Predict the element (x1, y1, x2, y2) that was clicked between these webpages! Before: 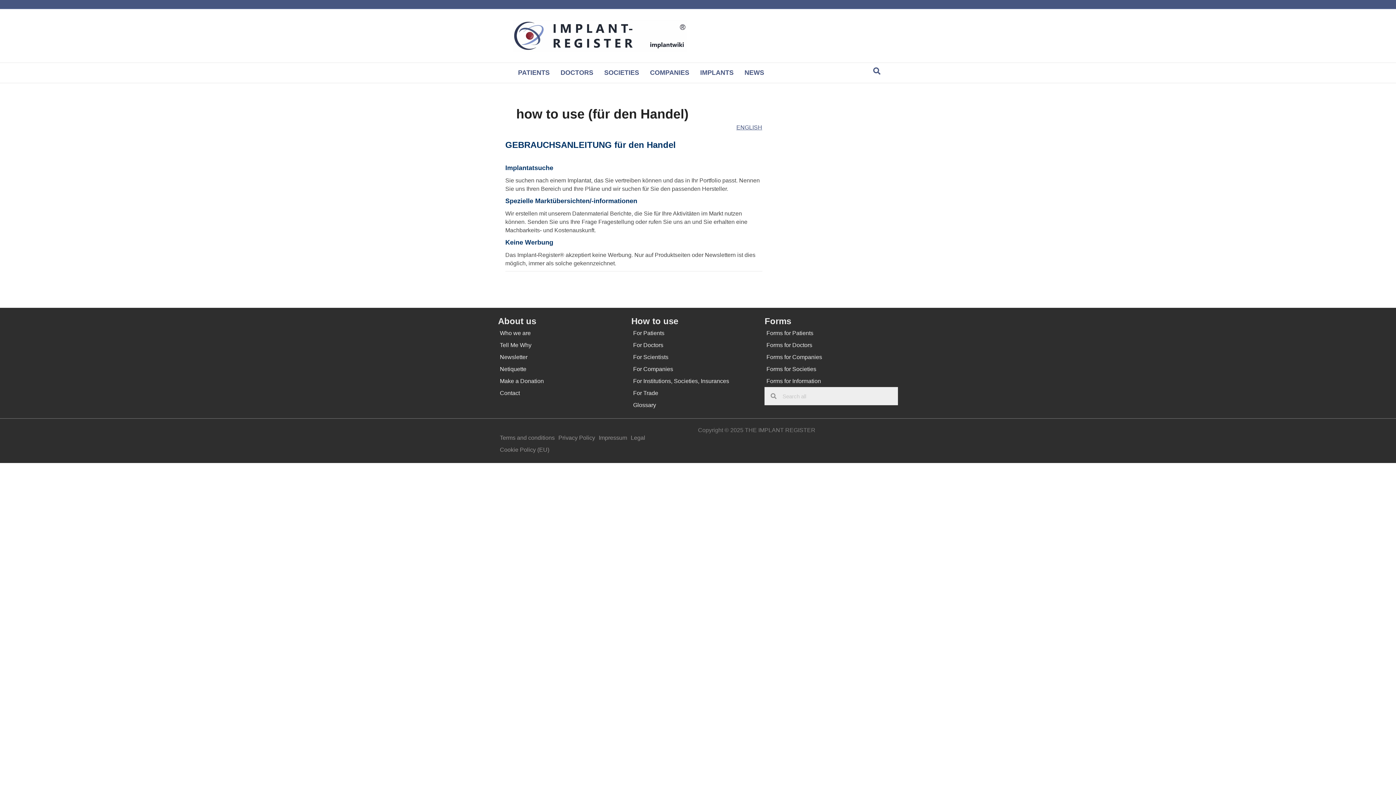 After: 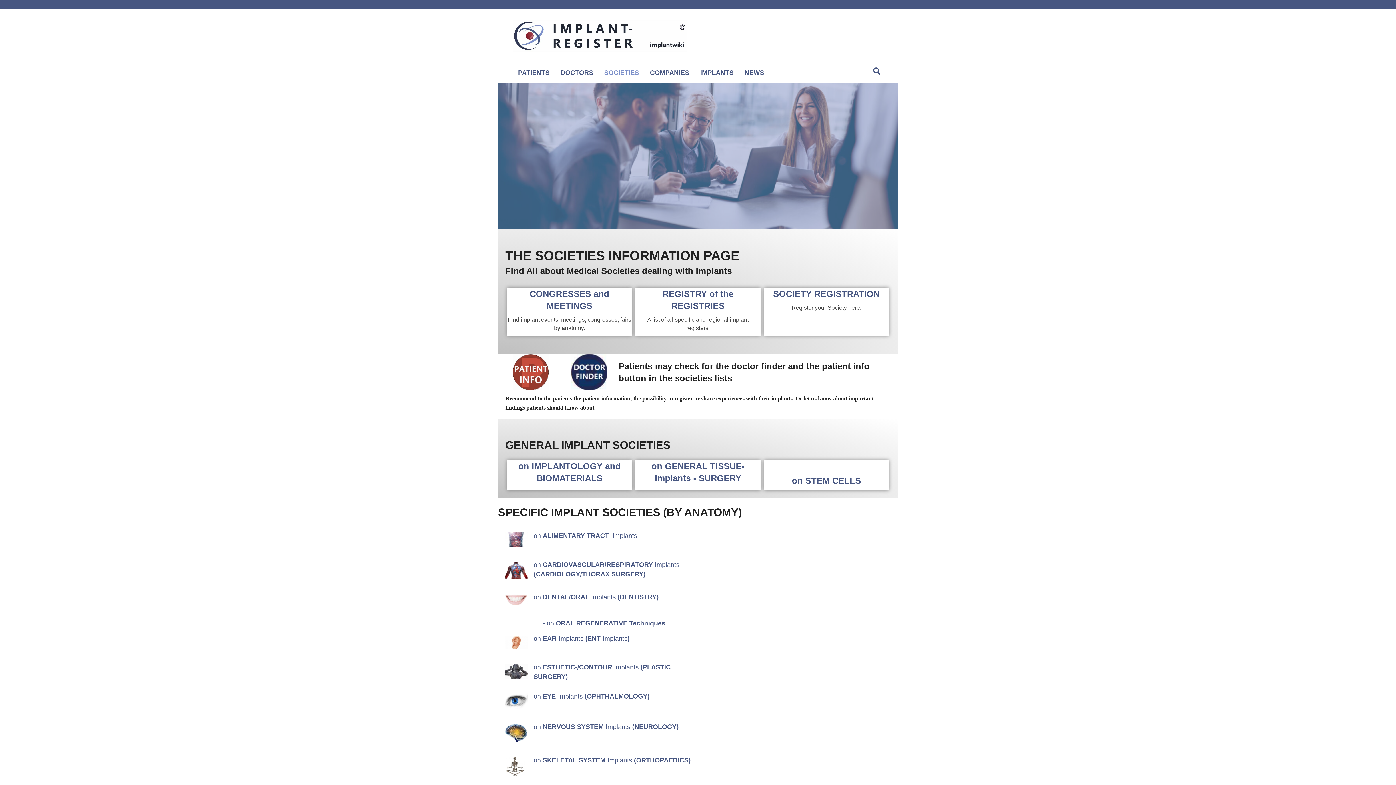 Action: bbox: (598, 62, 644, 82) label: SOCIETIES